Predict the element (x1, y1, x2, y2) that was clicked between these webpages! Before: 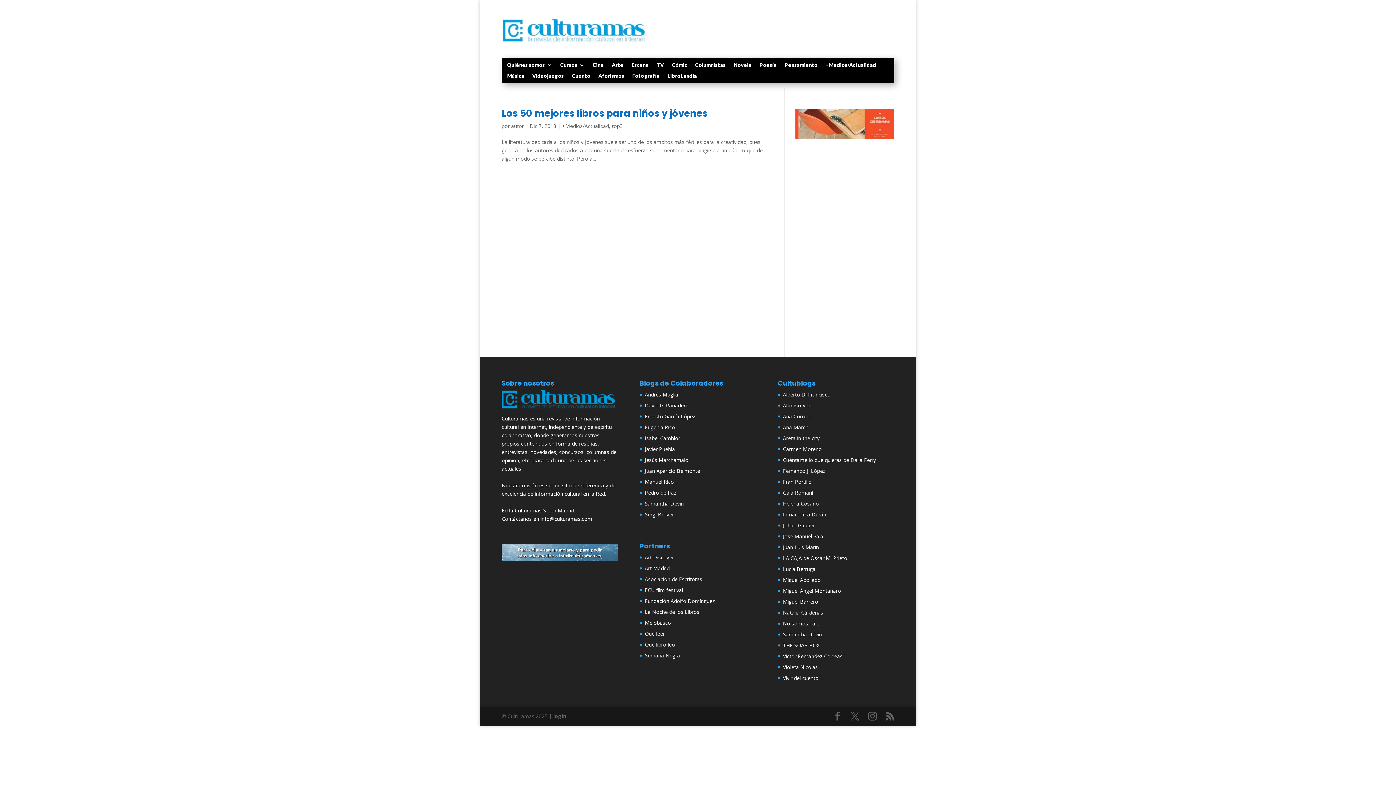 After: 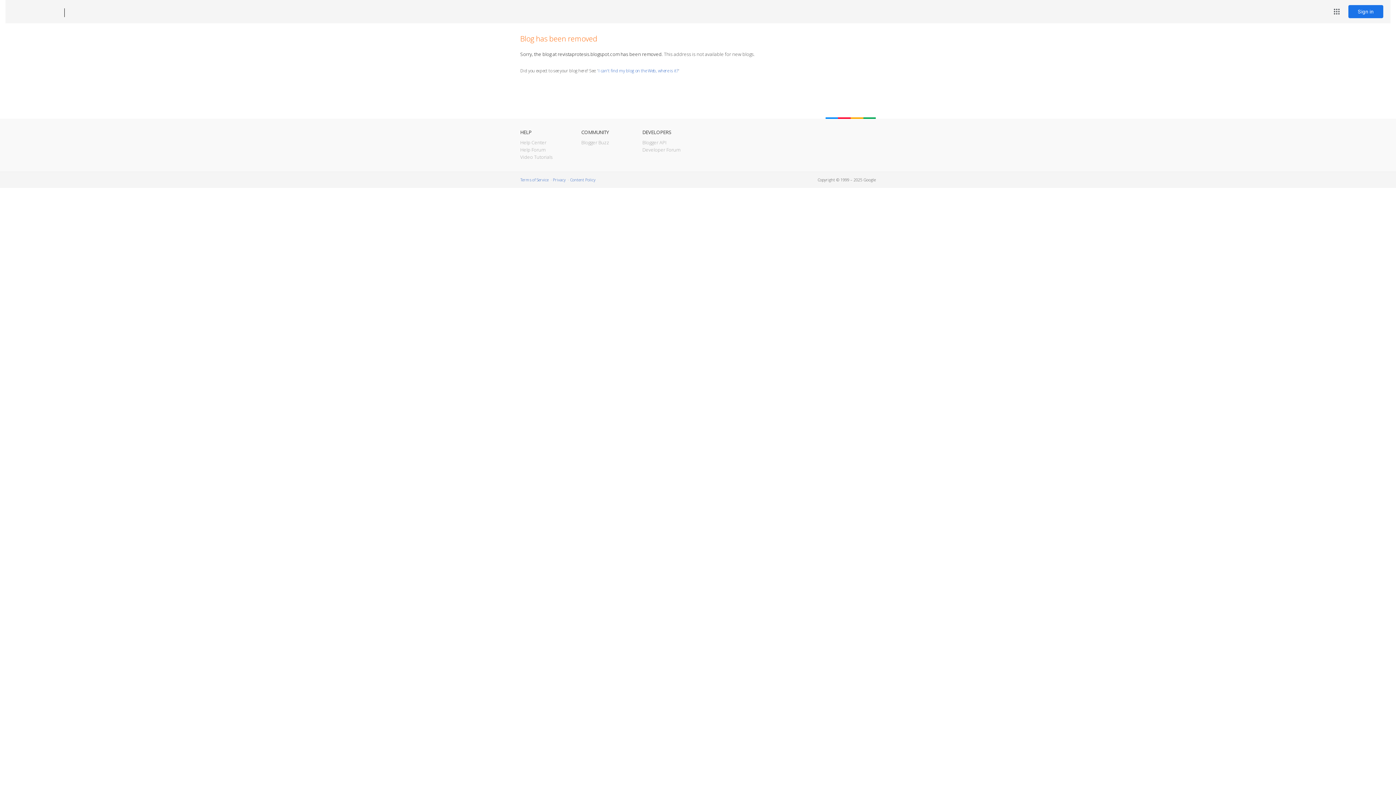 Action: bbox: (645, 402, 689, 409) label: David G. Panadero